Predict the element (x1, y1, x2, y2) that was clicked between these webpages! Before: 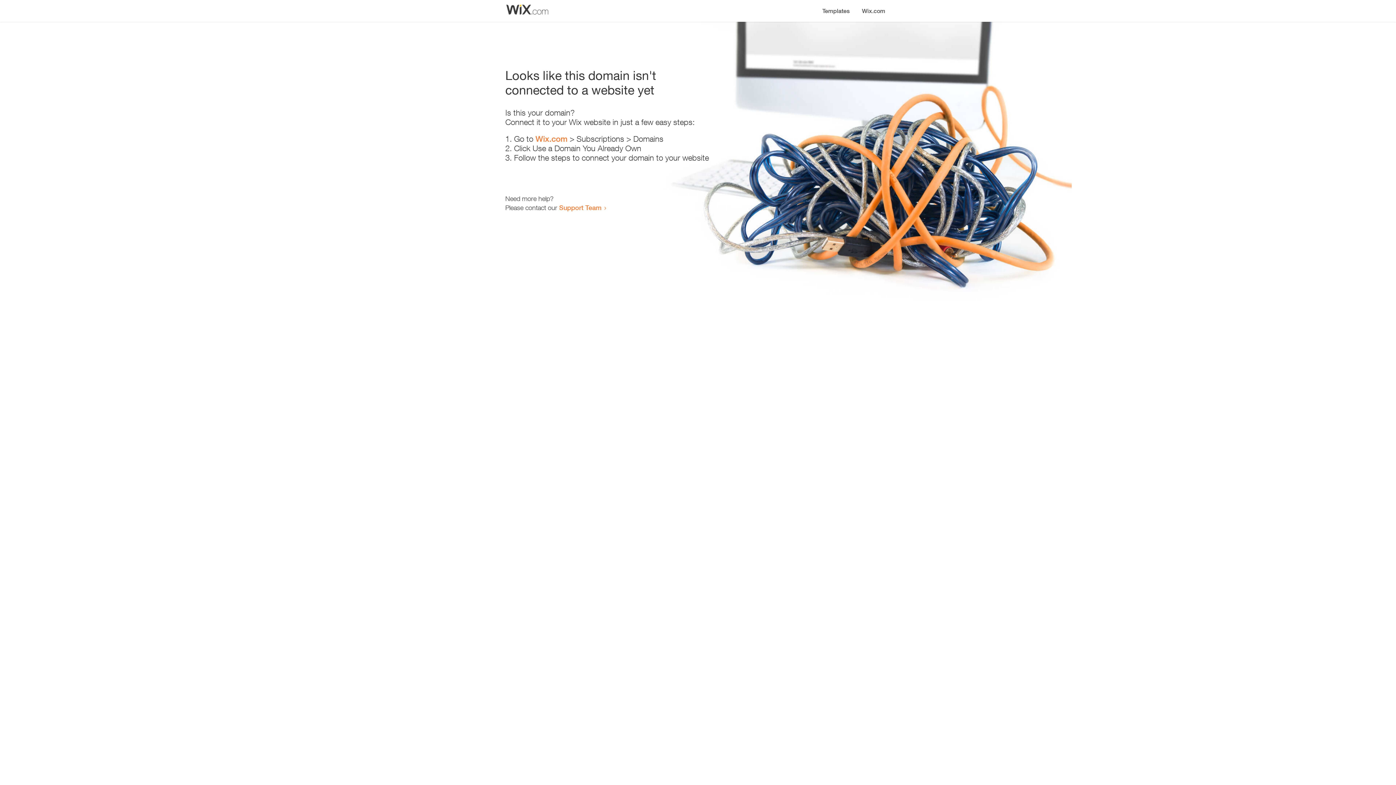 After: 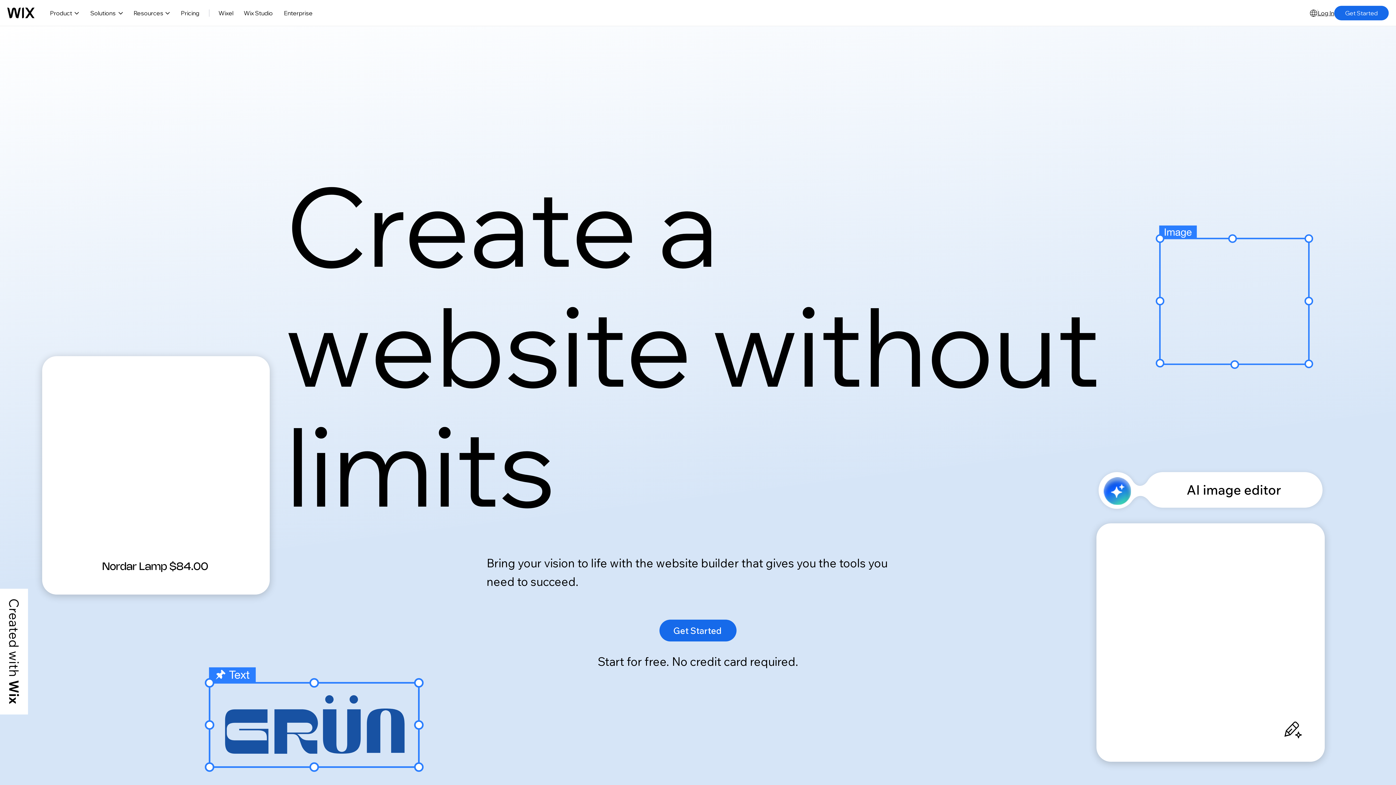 Action: bbox: (535, 134, 567, 143) label: Wix.com